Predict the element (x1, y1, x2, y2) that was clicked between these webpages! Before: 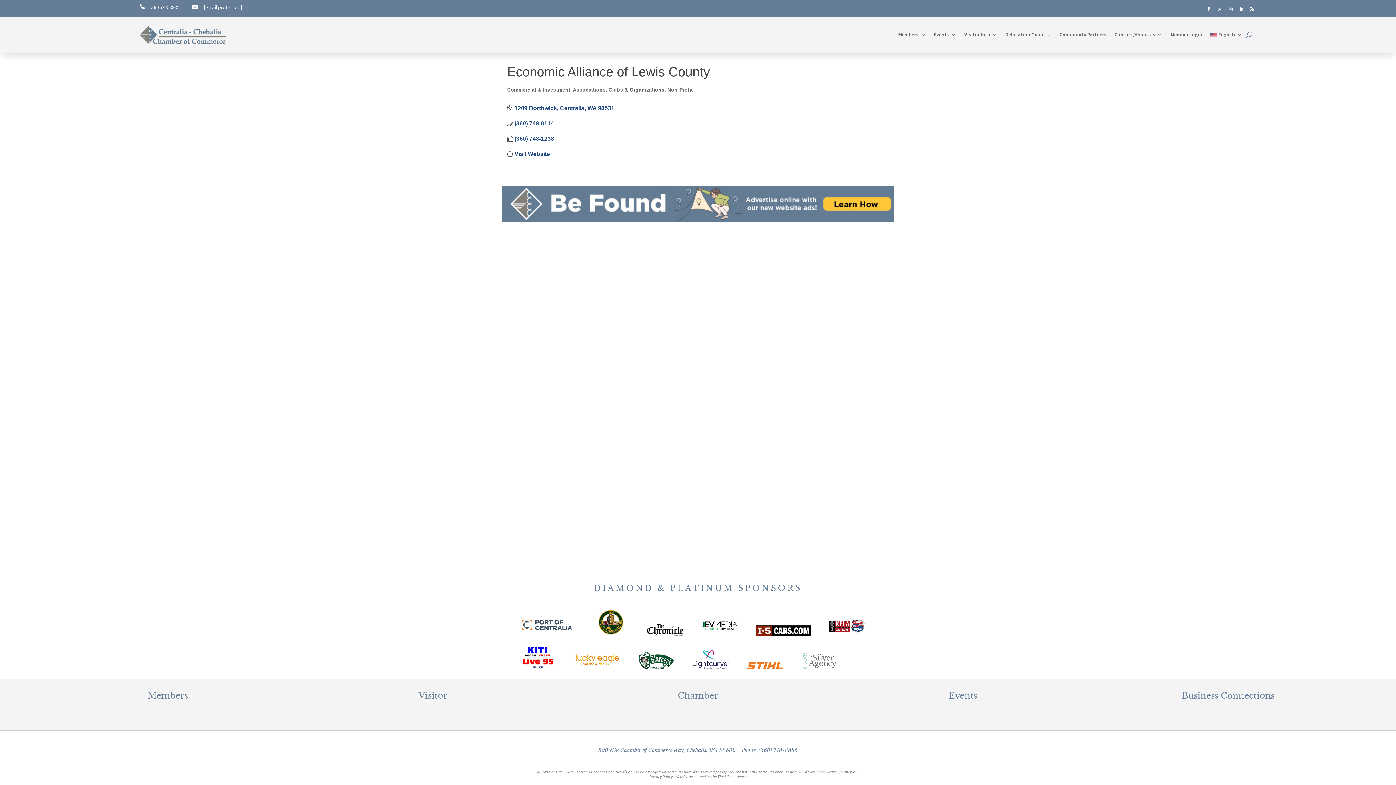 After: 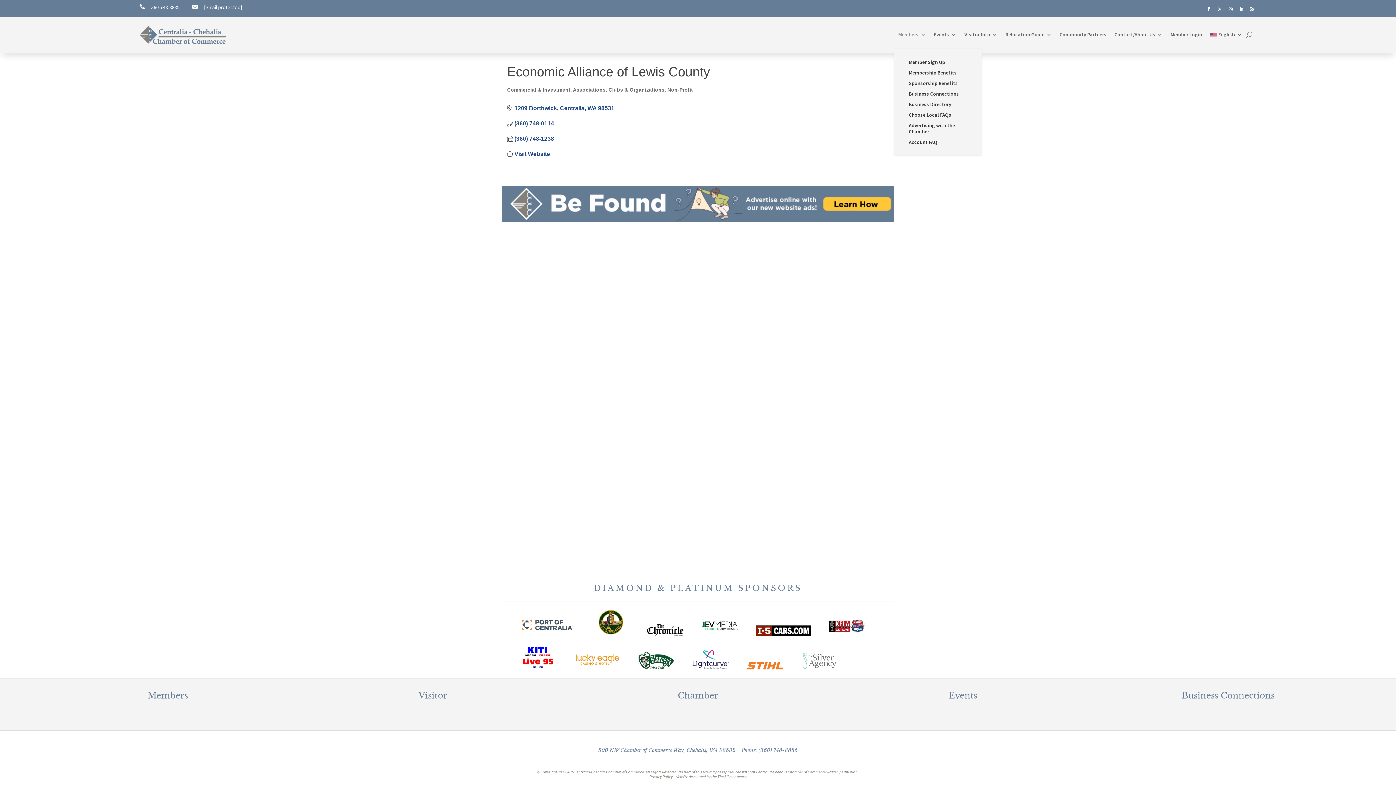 Action: bbox: (898, 20, 926, 49) label: Members